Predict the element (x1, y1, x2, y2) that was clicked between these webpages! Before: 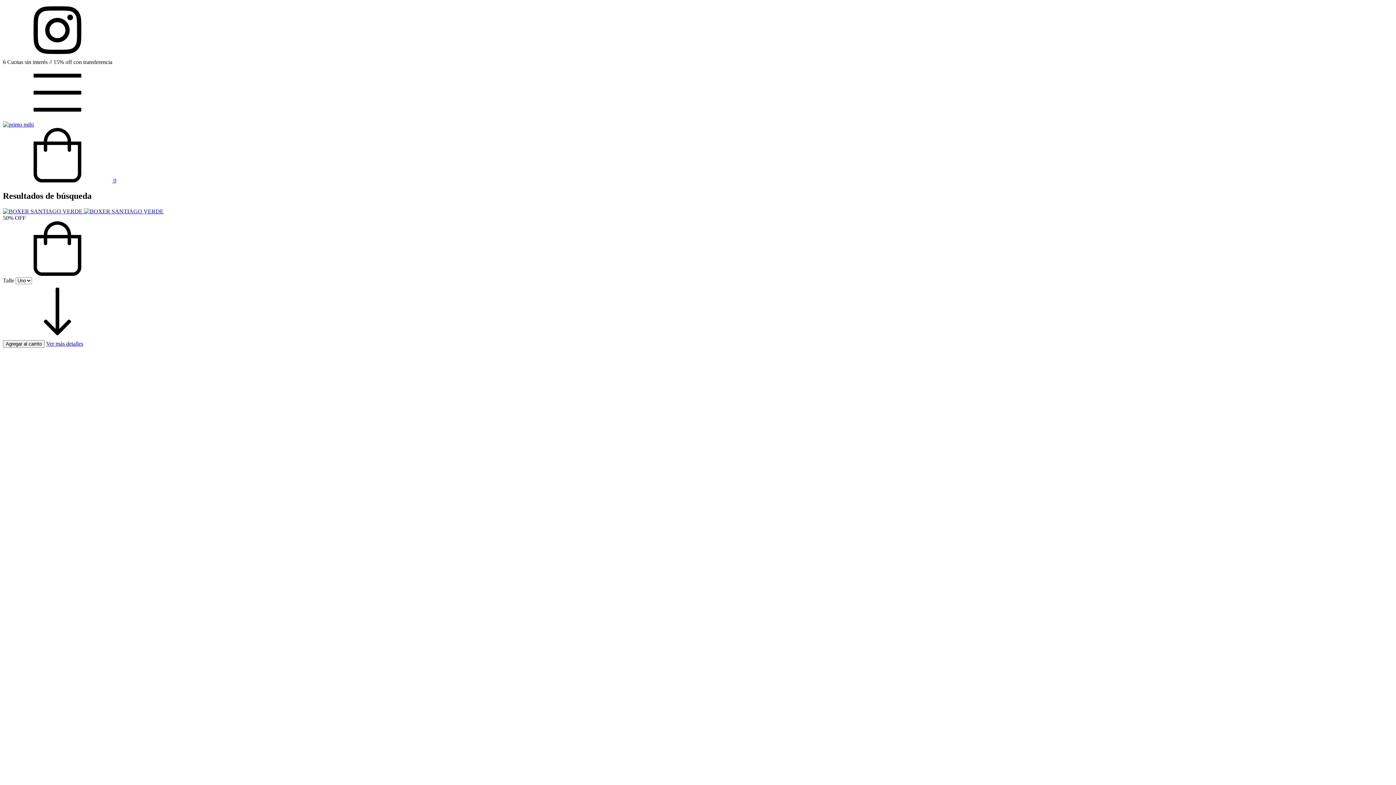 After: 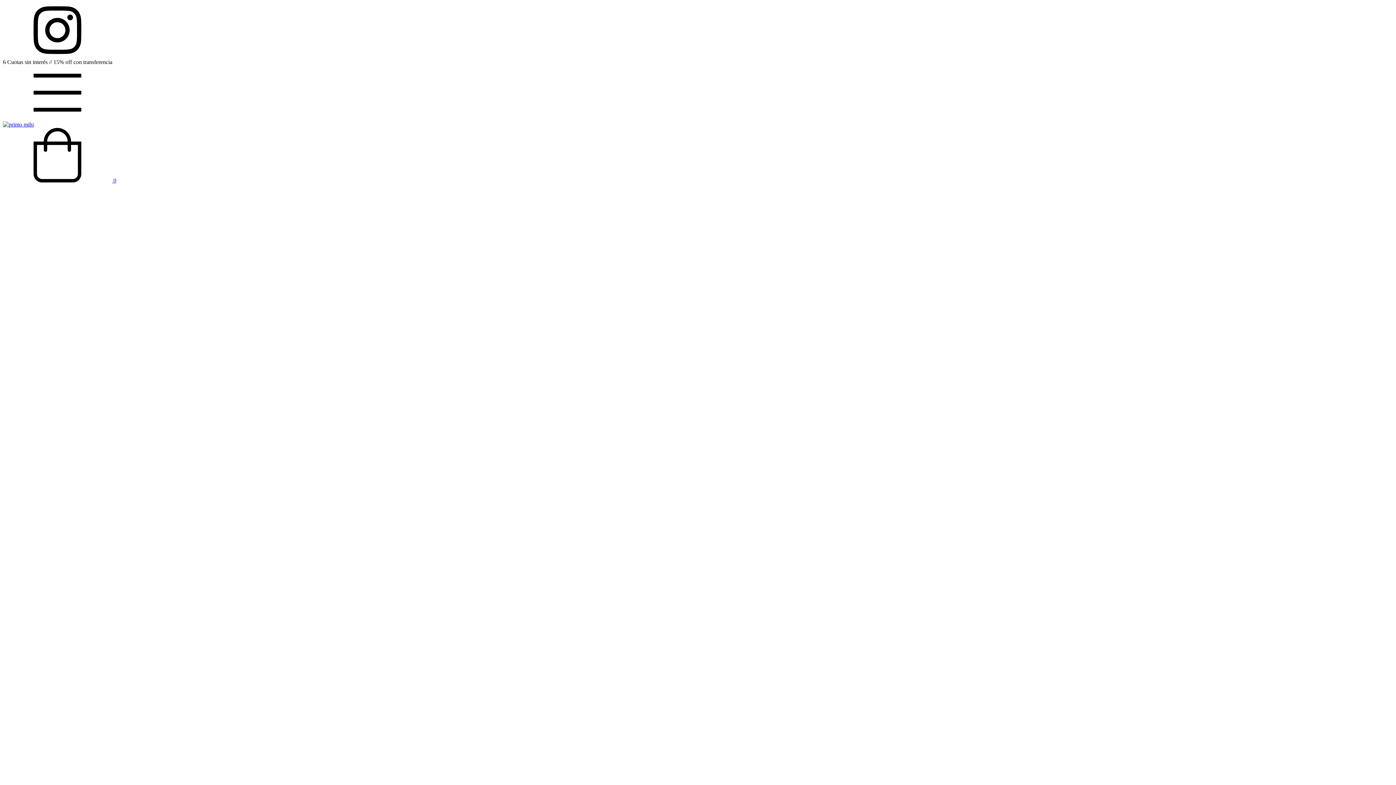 Action: label: BOXER SANTIAGO VERDE bbox: (2, 208, 163, 214)